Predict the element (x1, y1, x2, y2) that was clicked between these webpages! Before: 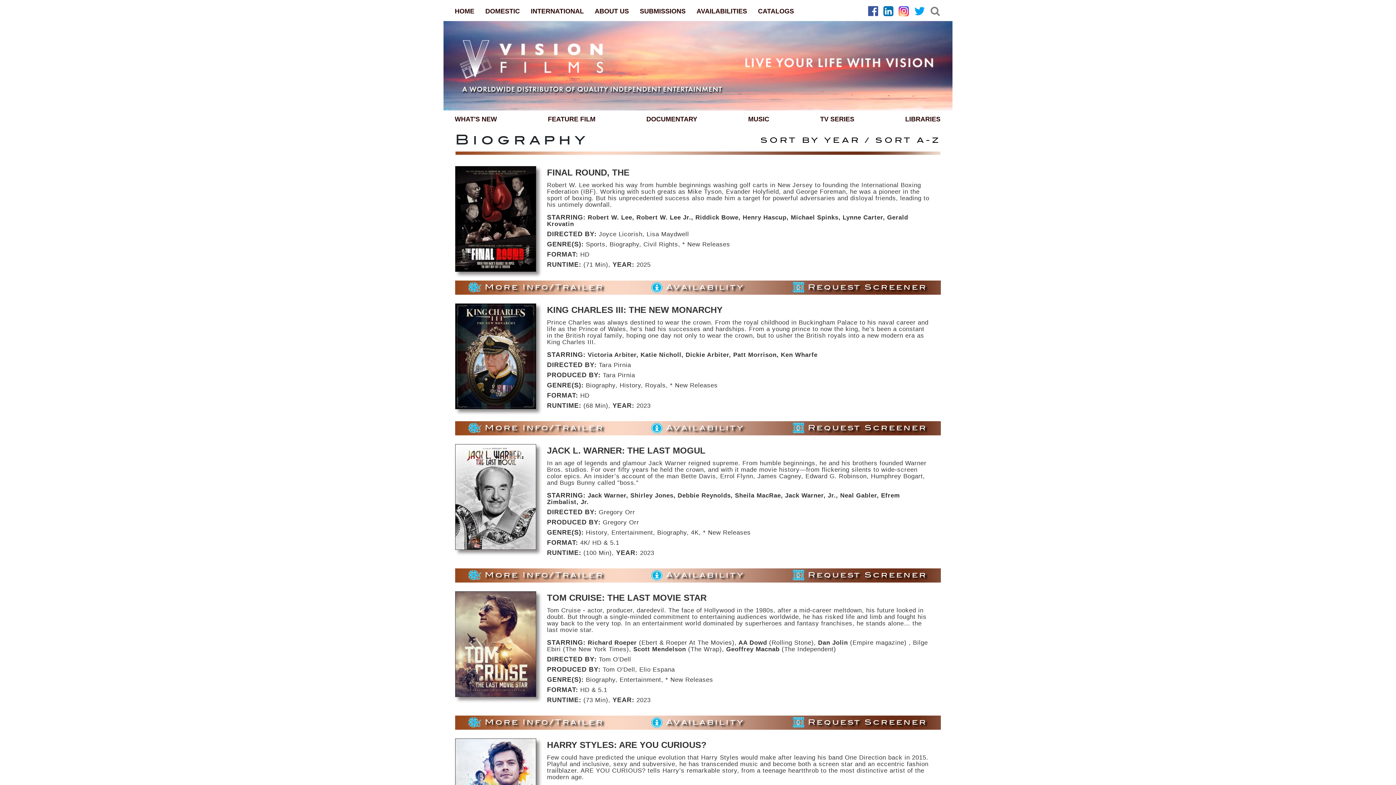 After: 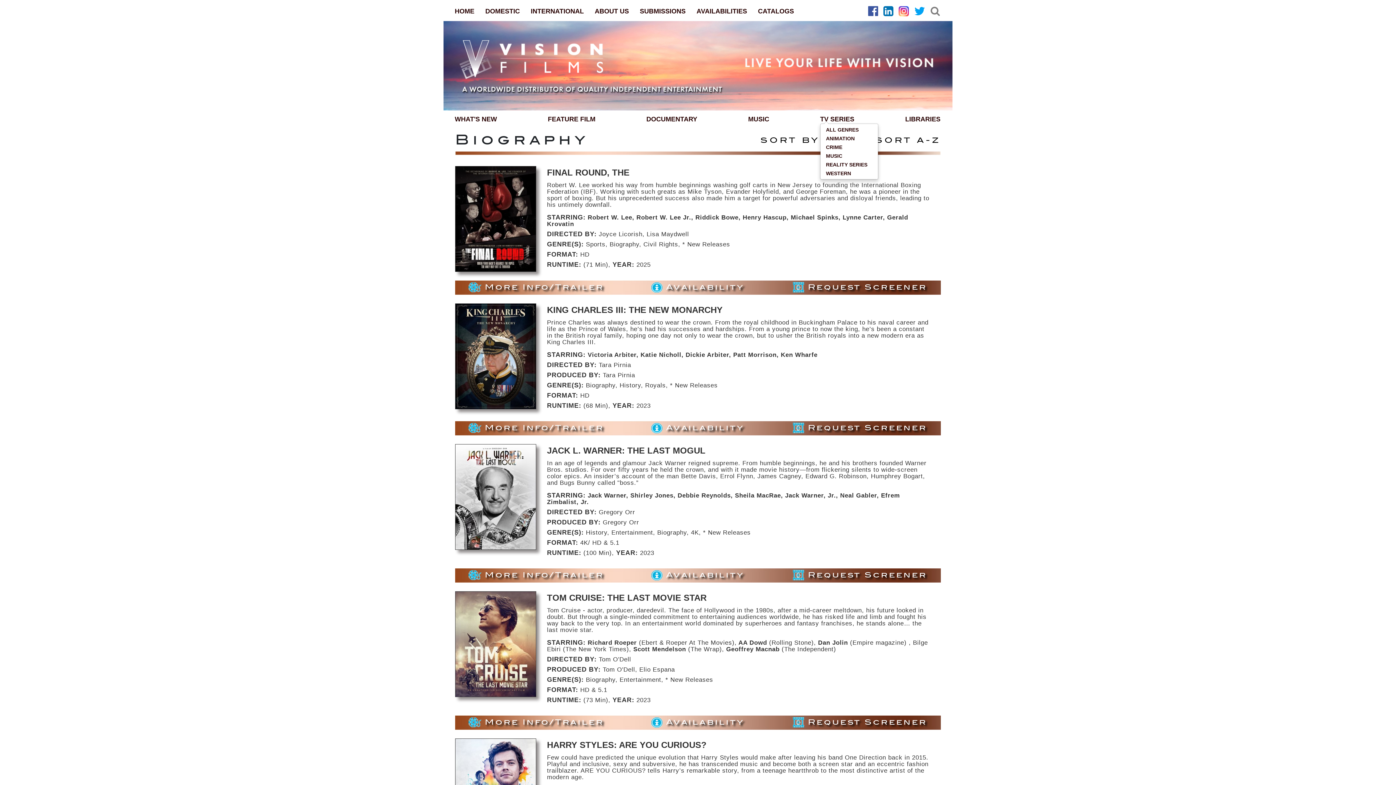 Action: bbox: (820, 115, 854, 123) label: TV SERIES